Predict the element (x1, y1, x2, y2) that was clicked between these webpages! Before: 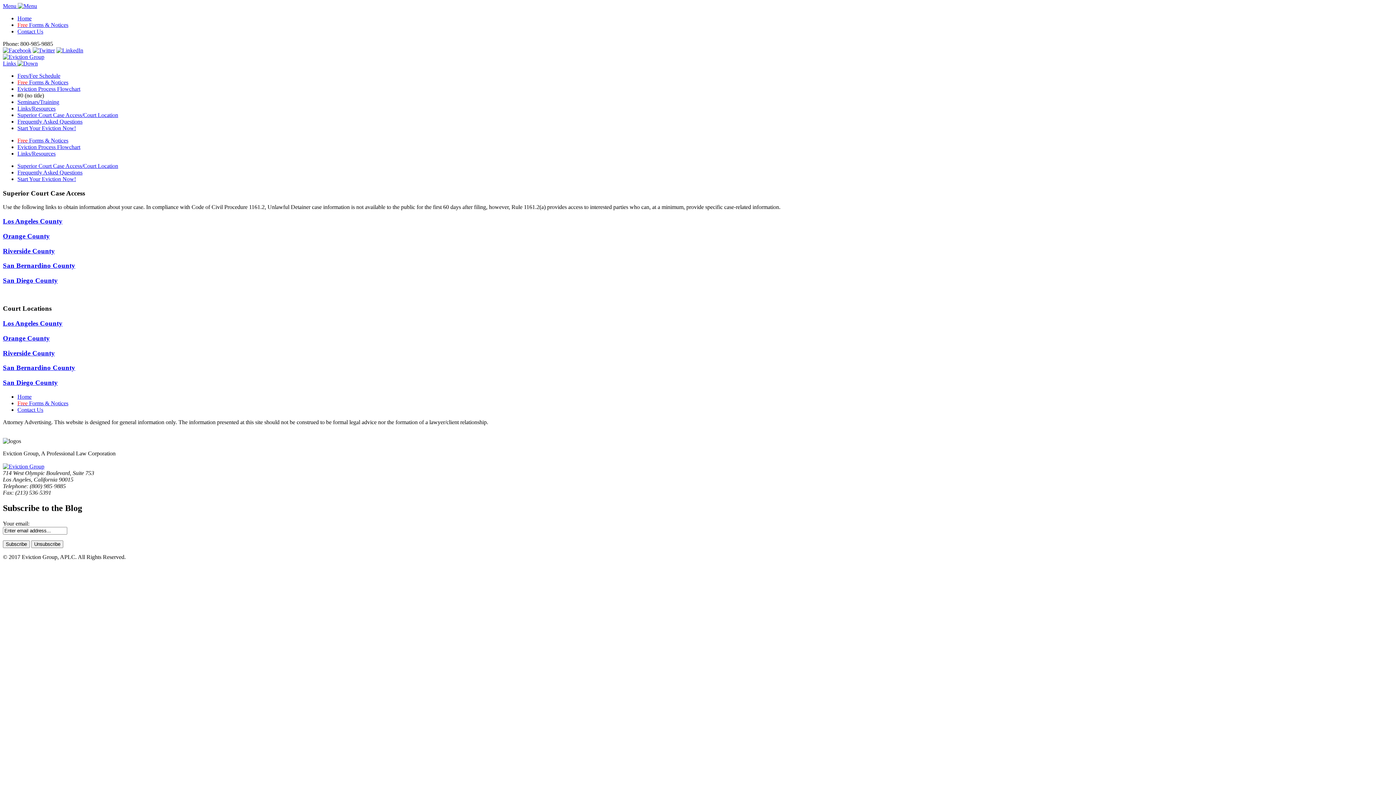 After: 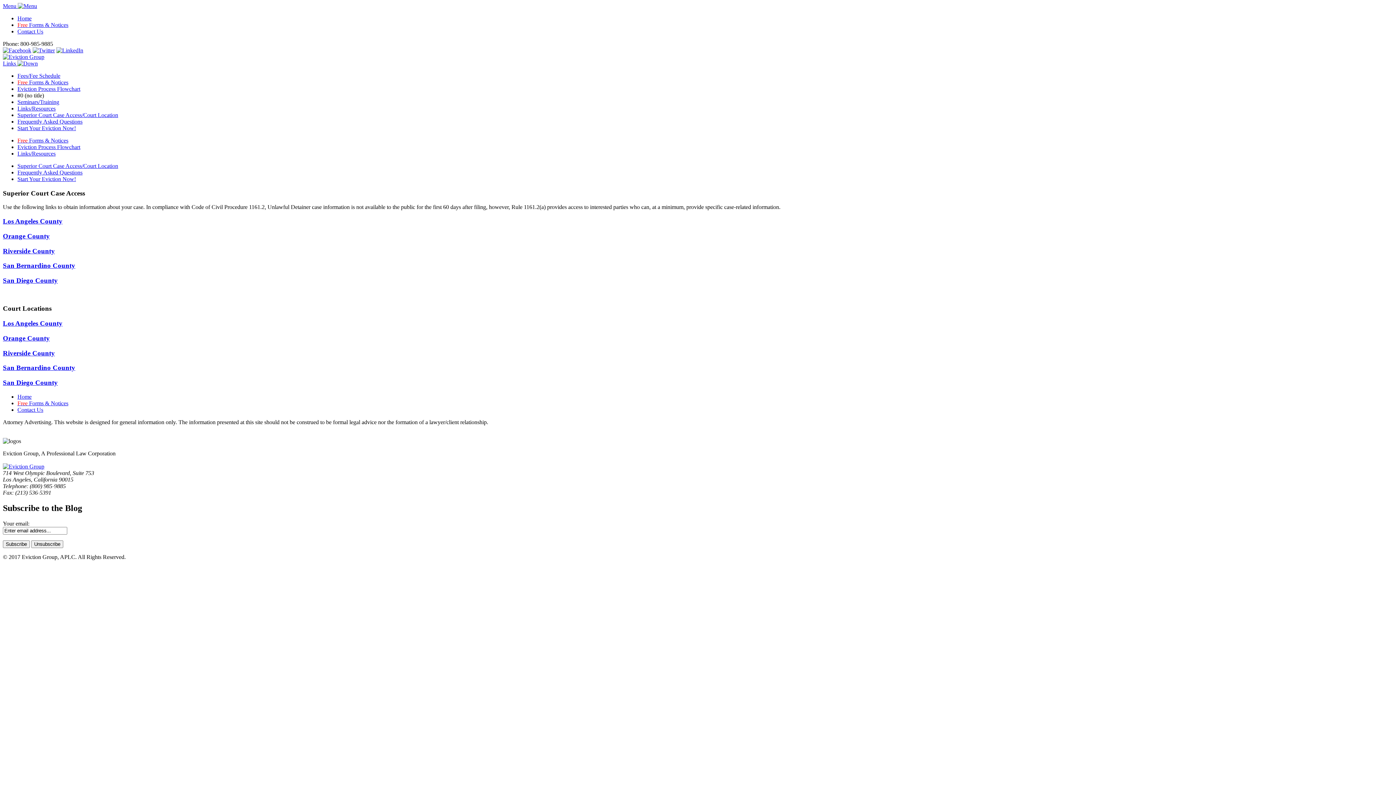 Action: bbox: (56, 47, 83, 53)